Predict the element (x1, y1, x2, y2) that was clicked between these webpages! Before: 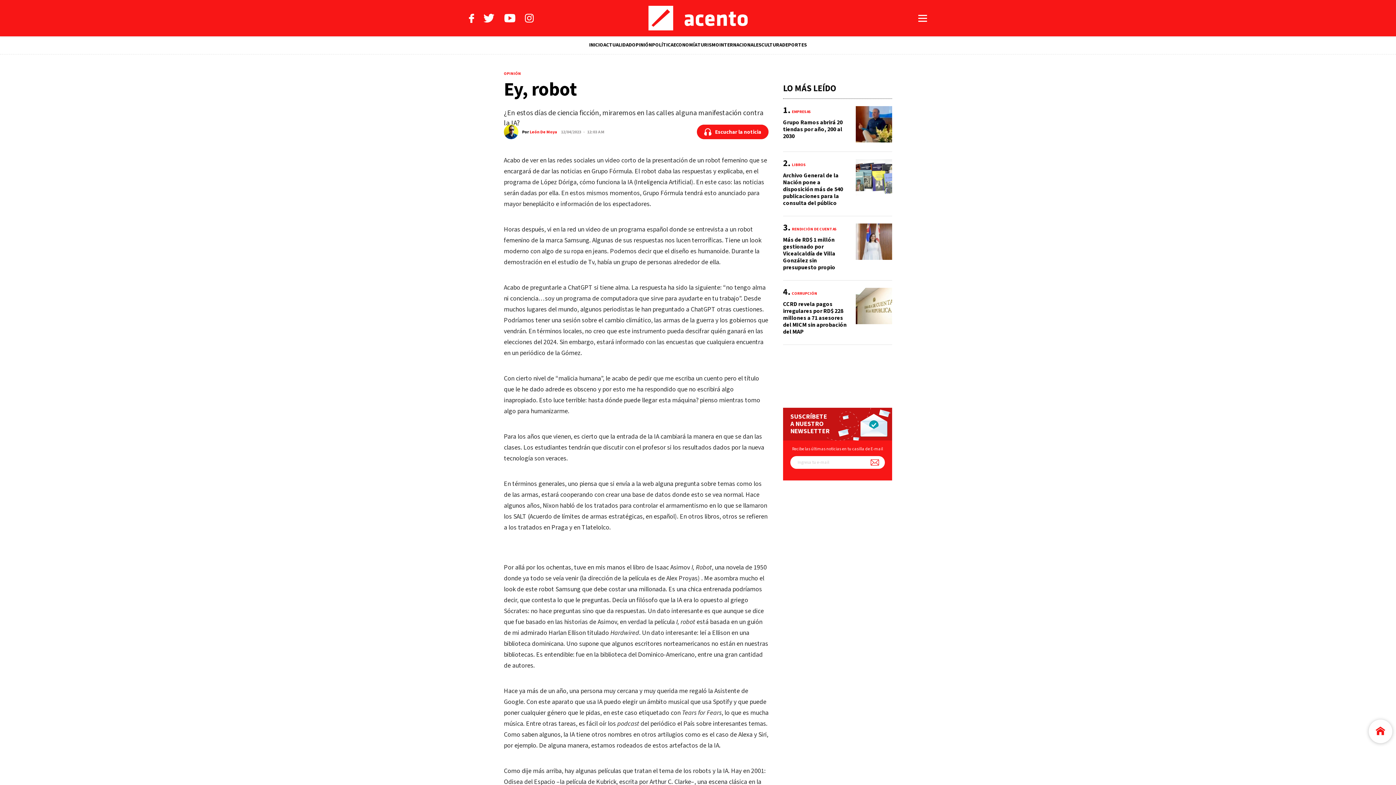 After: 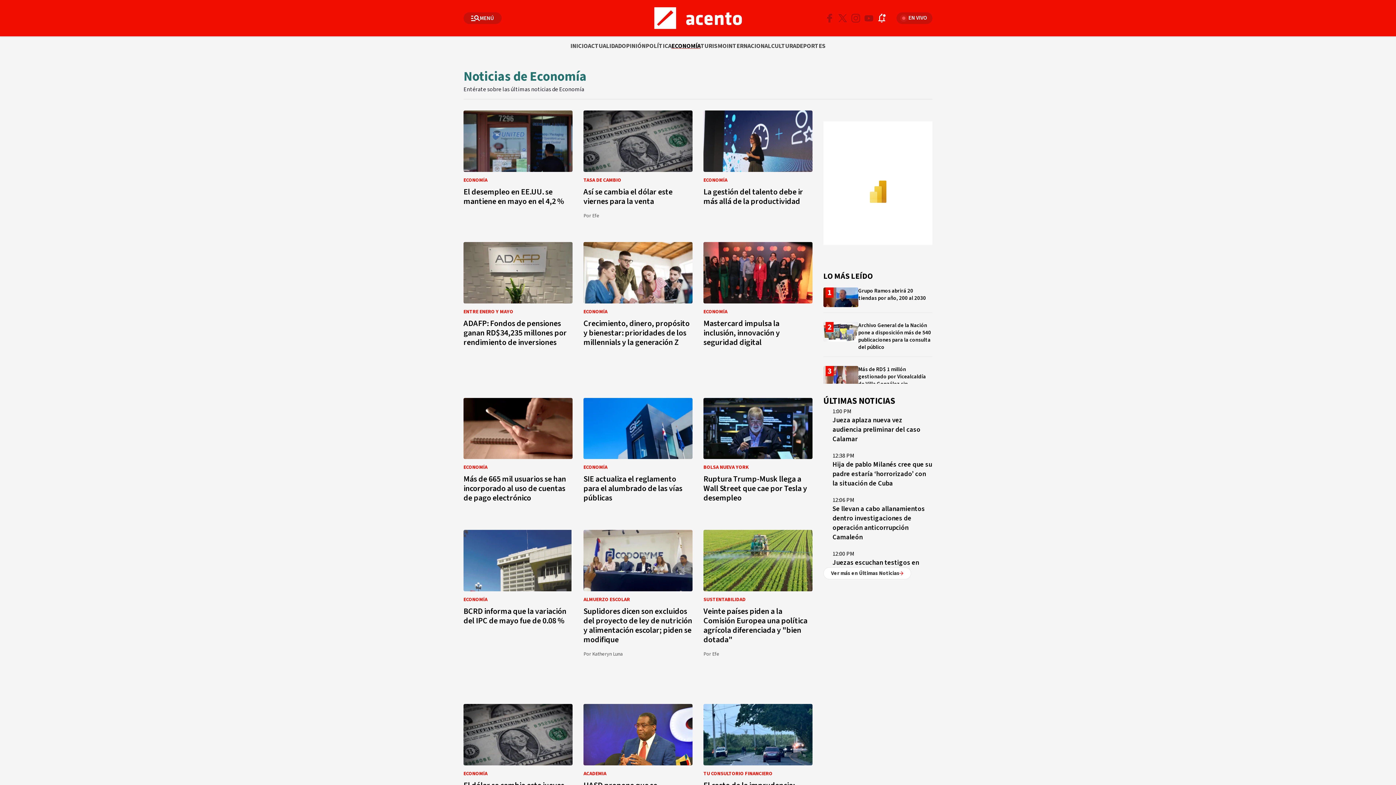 Action: label: ECONOMÍA bbox: (673, 36, 697, 54)